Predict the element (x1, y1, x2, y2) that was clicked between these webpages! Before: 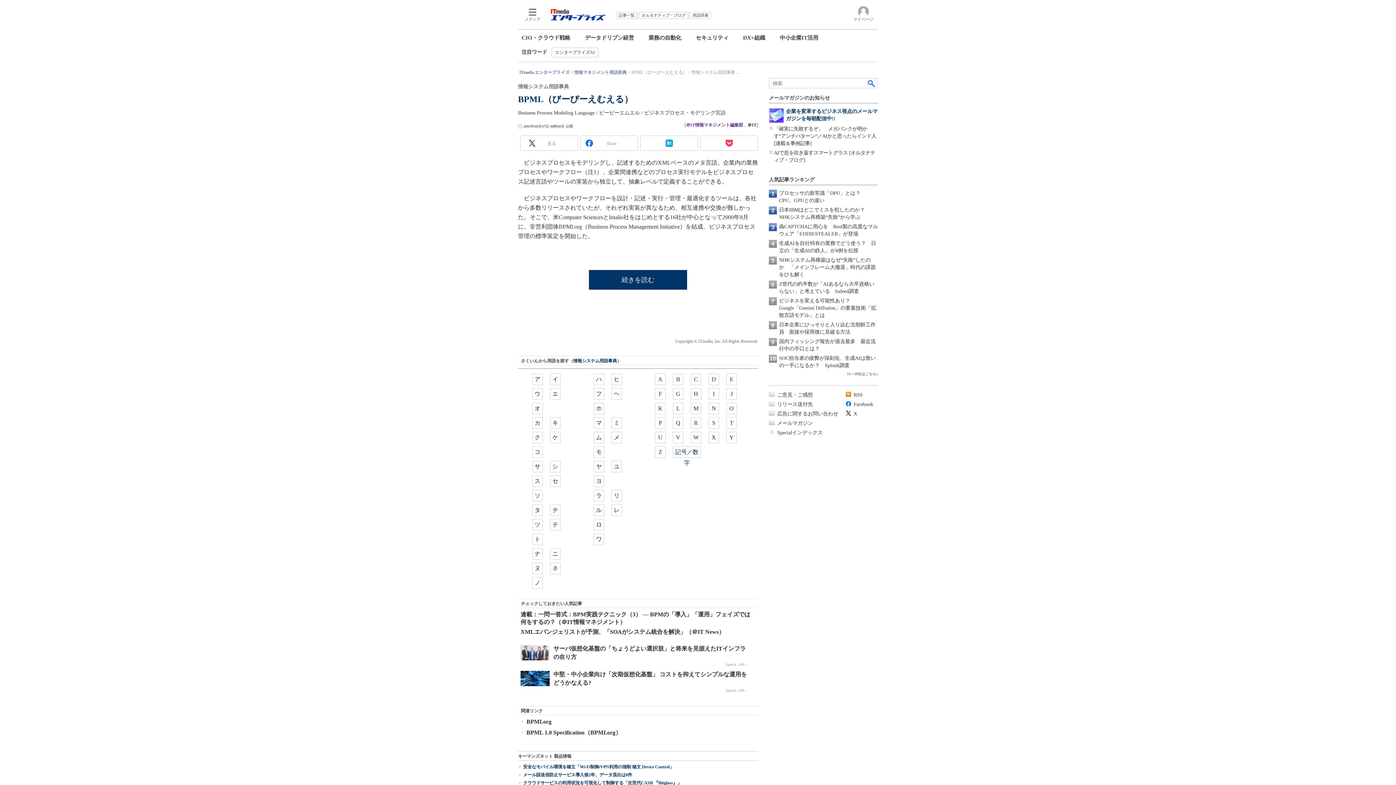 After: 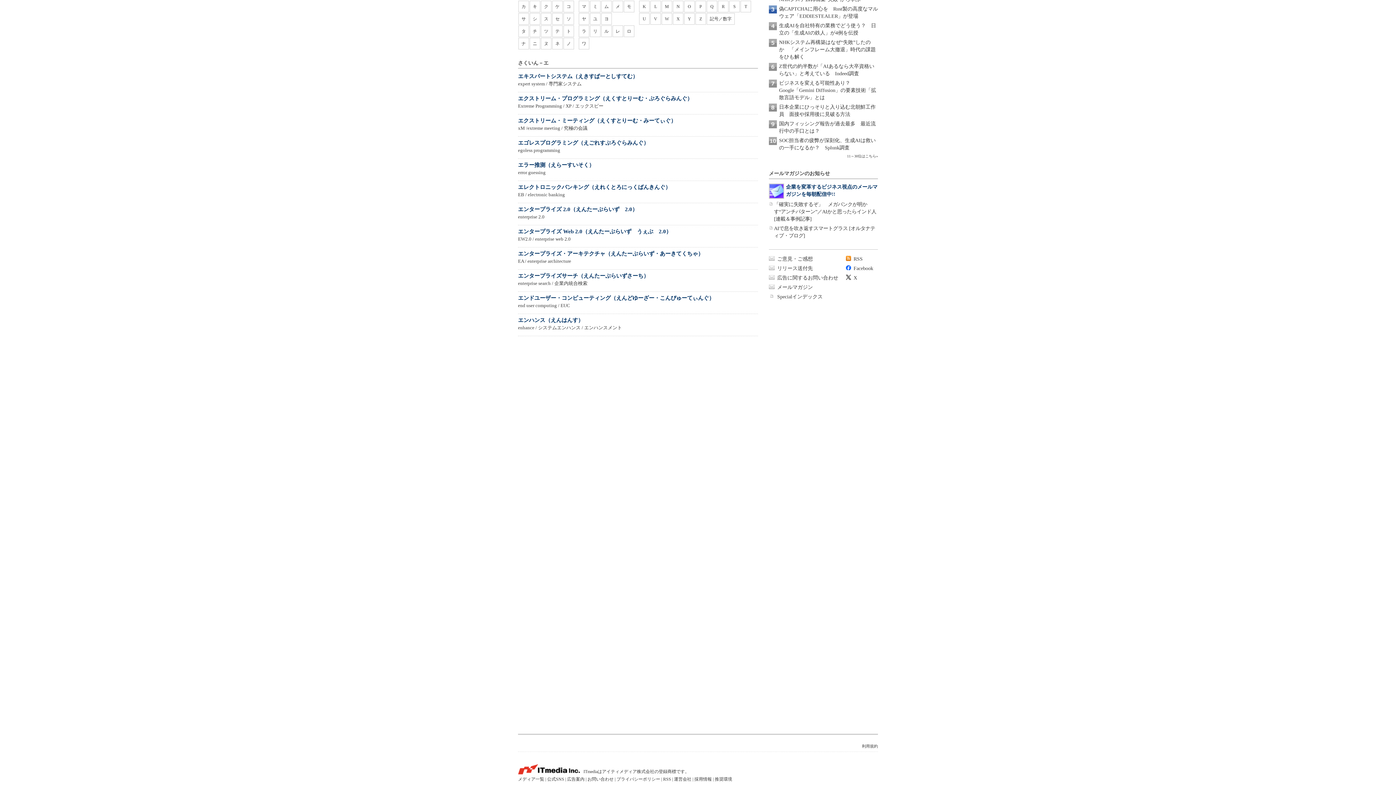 Action: label: エ bbox: (550, 388, 560, 400)